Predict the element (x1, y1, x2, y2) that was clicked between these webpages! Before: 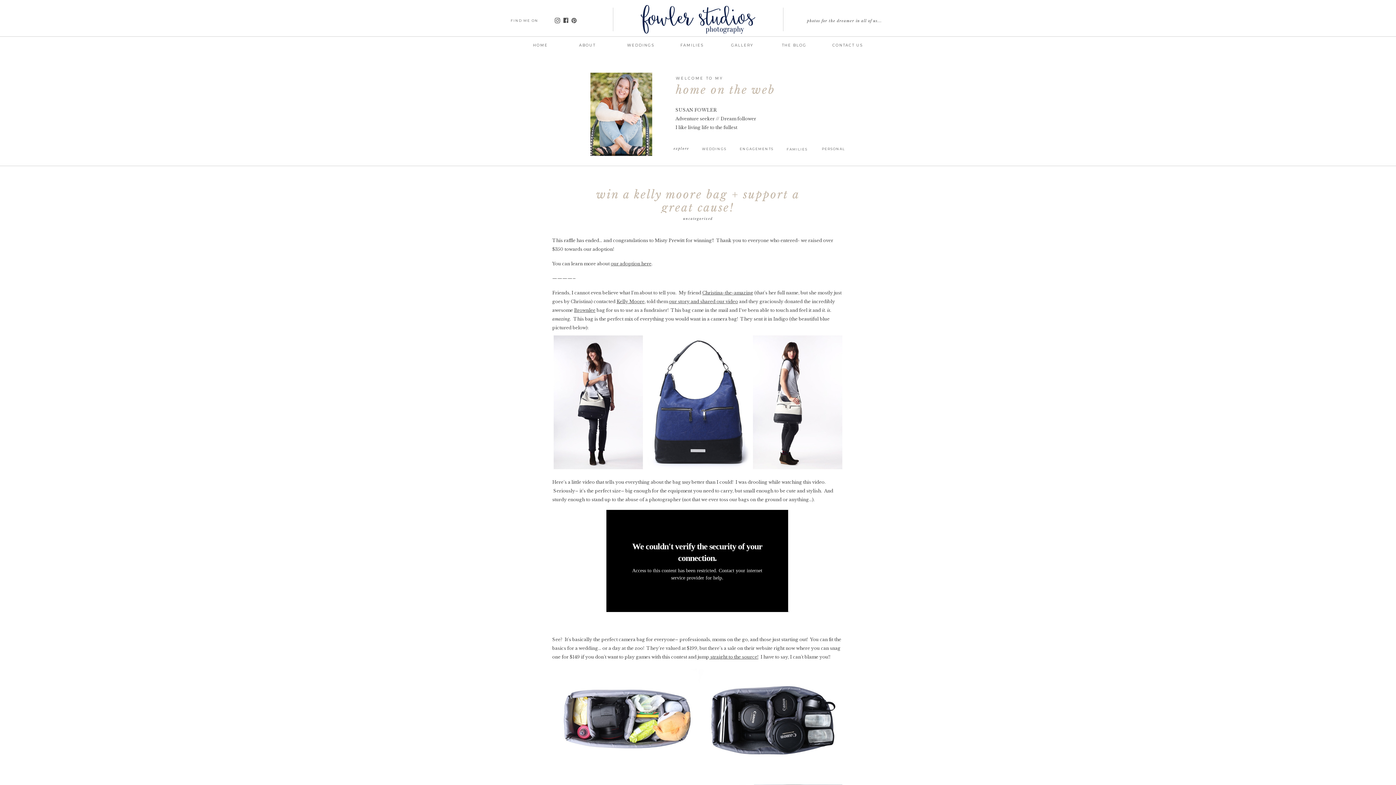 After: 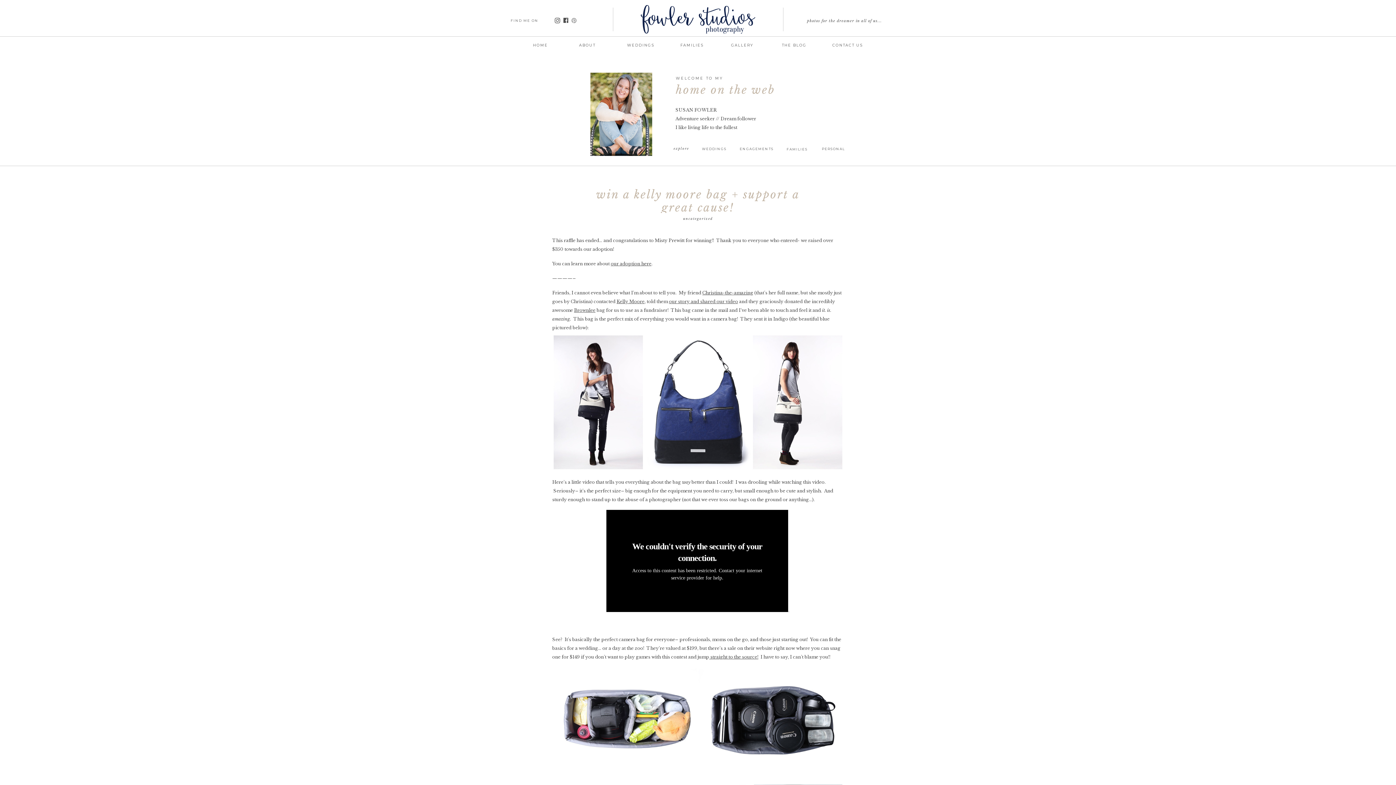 Action: bbox: (571, 17, 577, 23)